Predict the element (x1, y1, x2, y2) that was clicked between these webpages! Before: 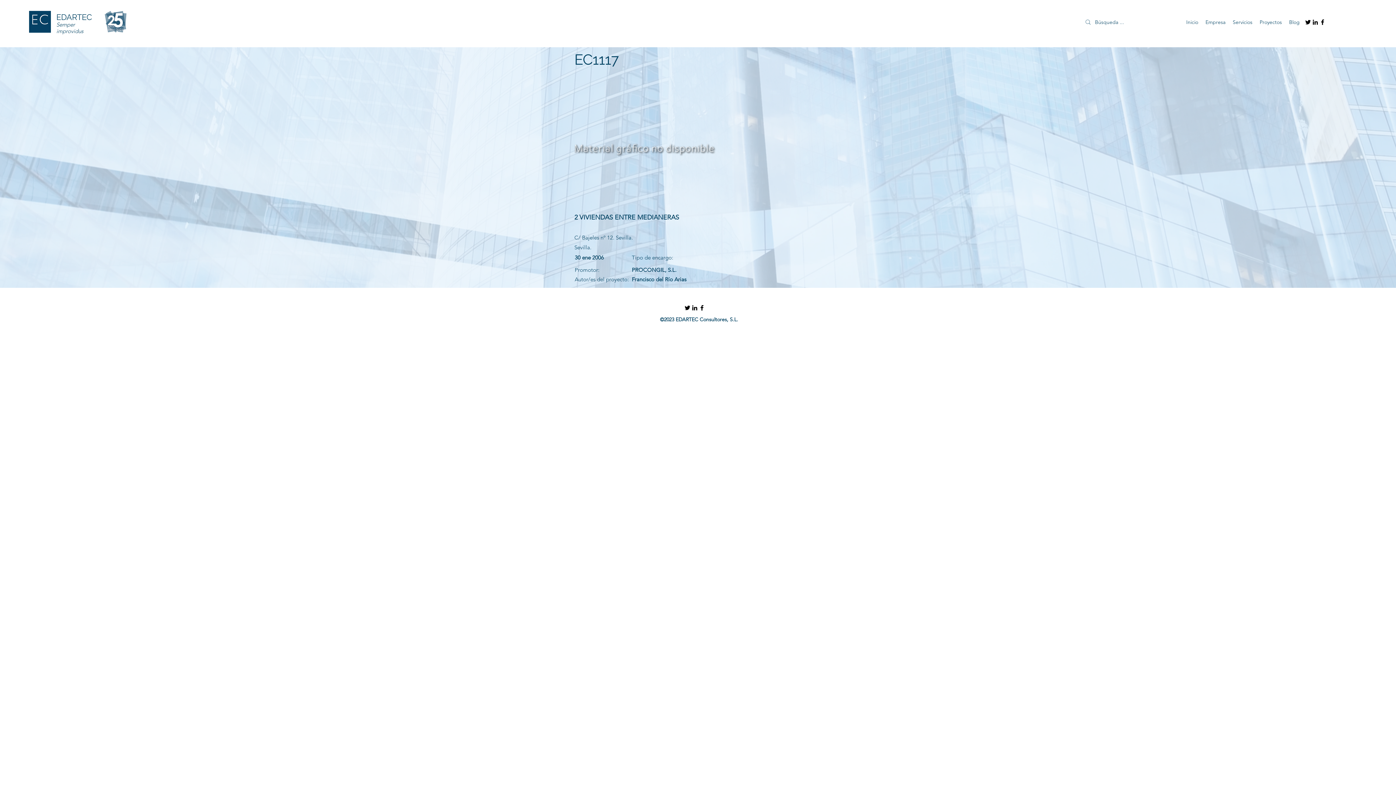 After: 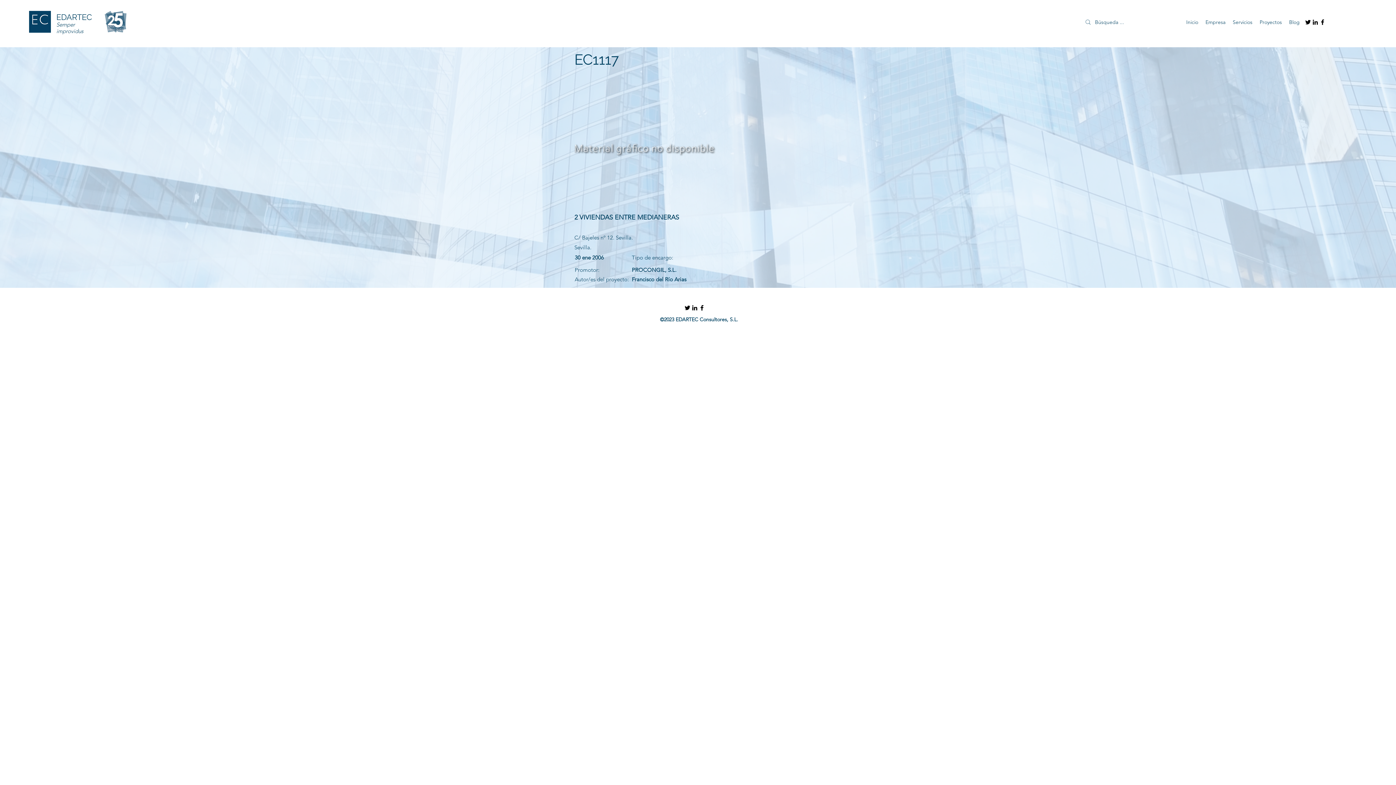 Action: bbox: (691, 304, 698, 311) label: linkedin